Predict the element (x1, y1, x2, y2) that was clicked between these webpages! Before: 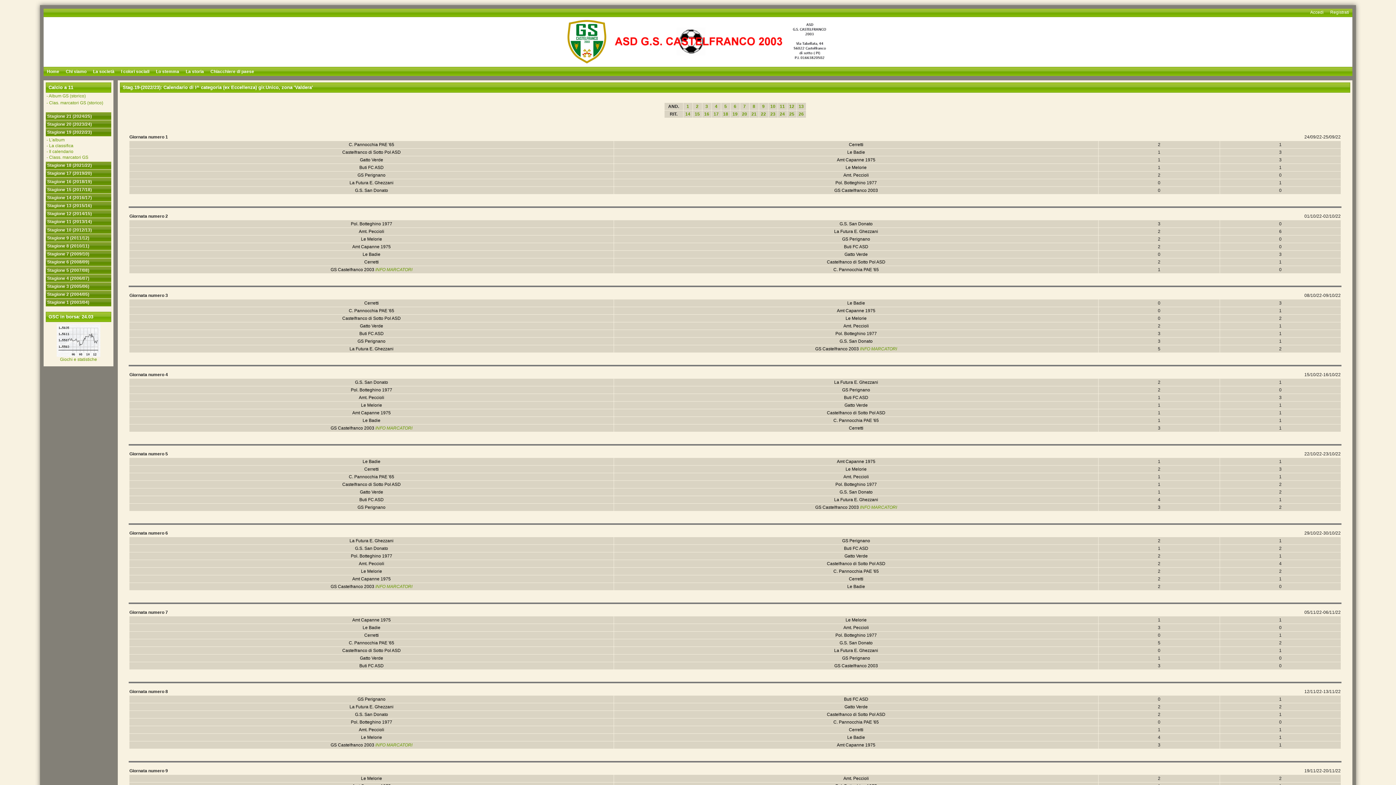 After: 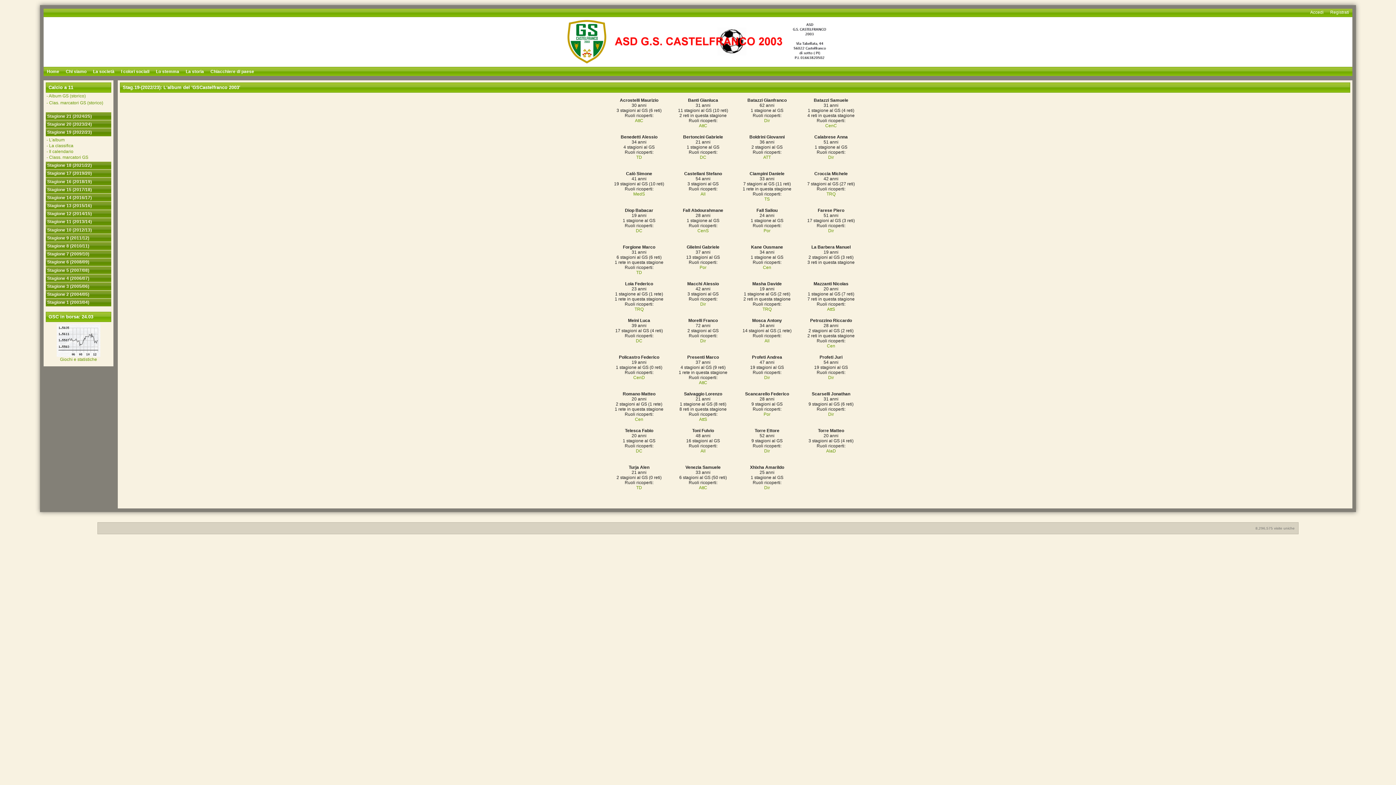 Action: bbox: (46, 137, 64, 142) label: - L'album